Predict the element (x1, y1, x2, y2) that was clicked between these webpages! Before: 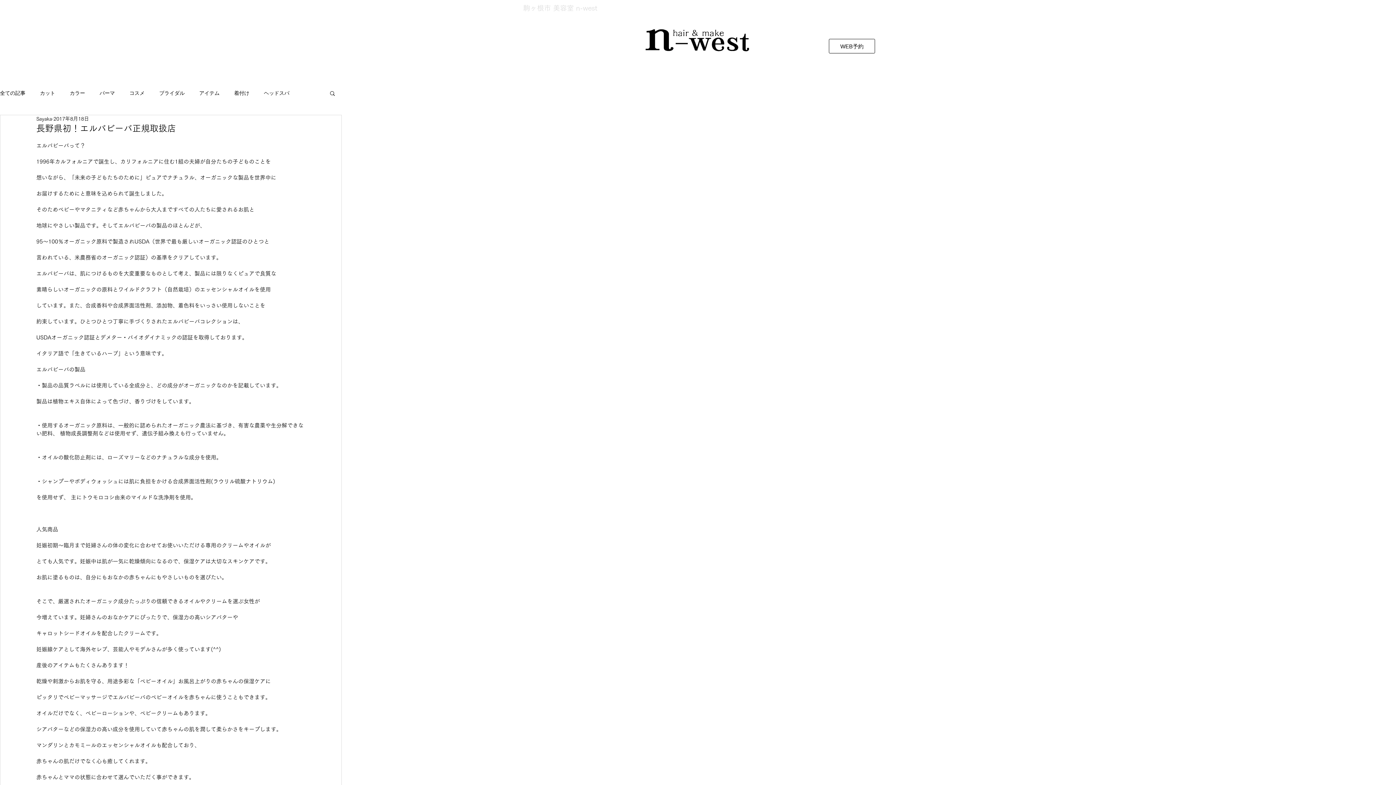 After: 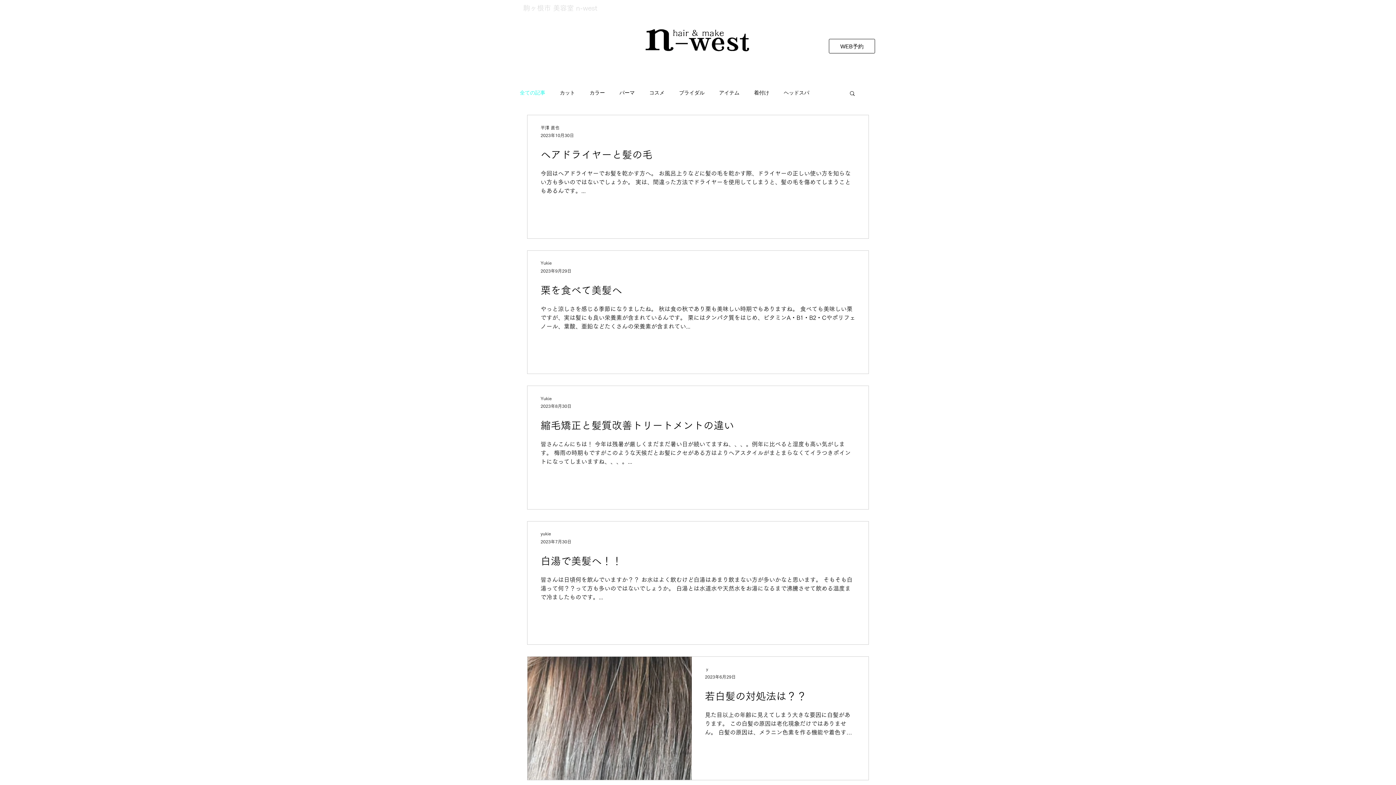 Action: label: 全ての記事 bbox: (0, 89, 25, 96)